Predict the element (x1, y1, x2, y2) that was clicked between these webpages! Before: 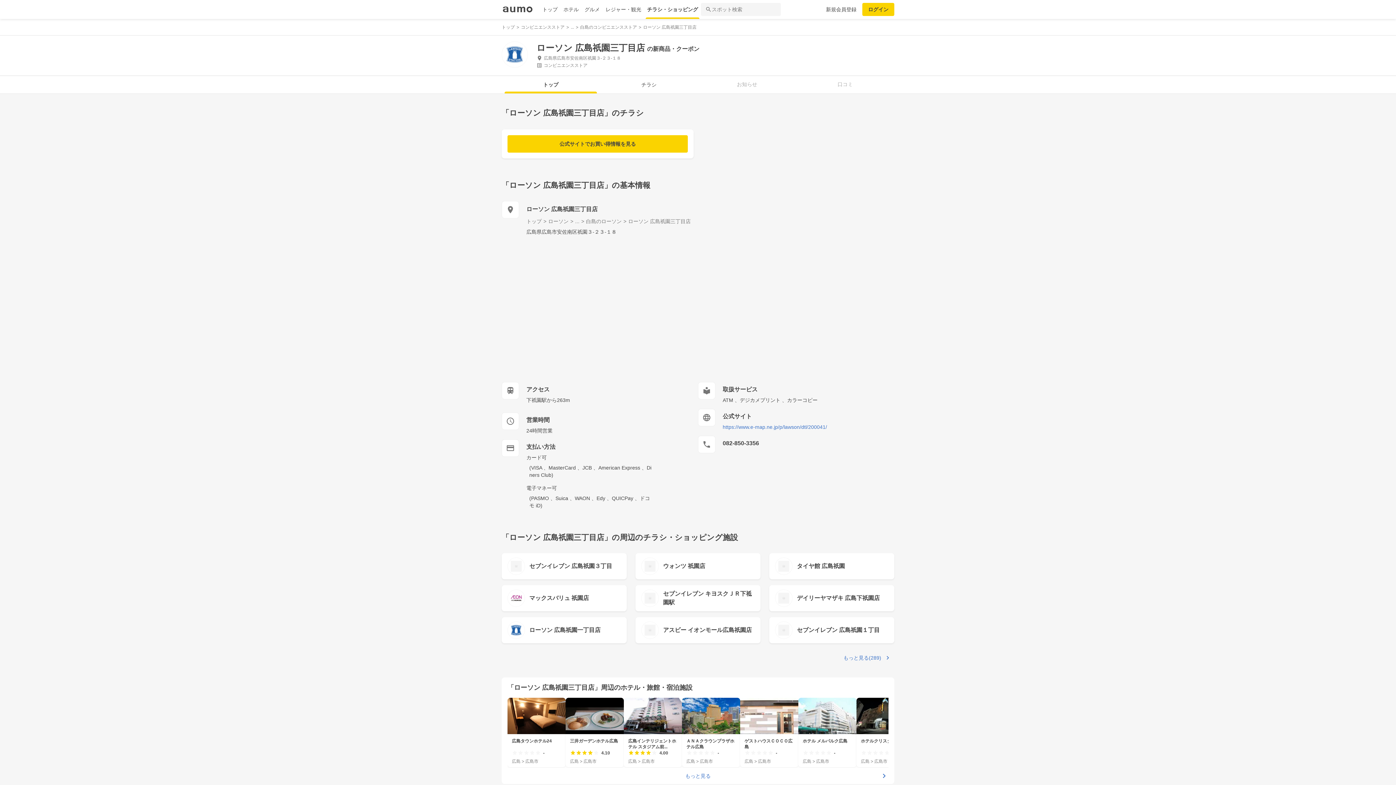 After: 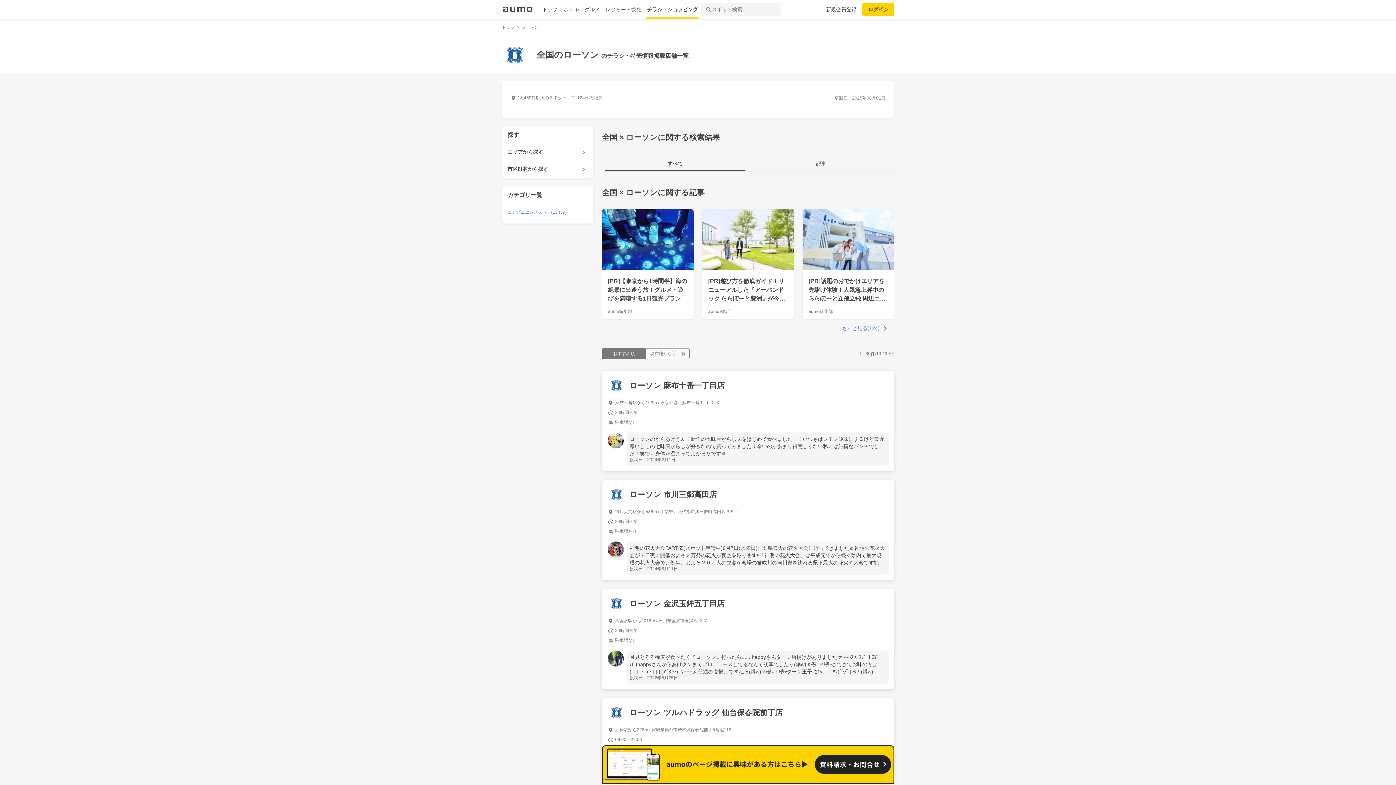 Action: label: ローソン bbox: (548, 217, 568, 225)